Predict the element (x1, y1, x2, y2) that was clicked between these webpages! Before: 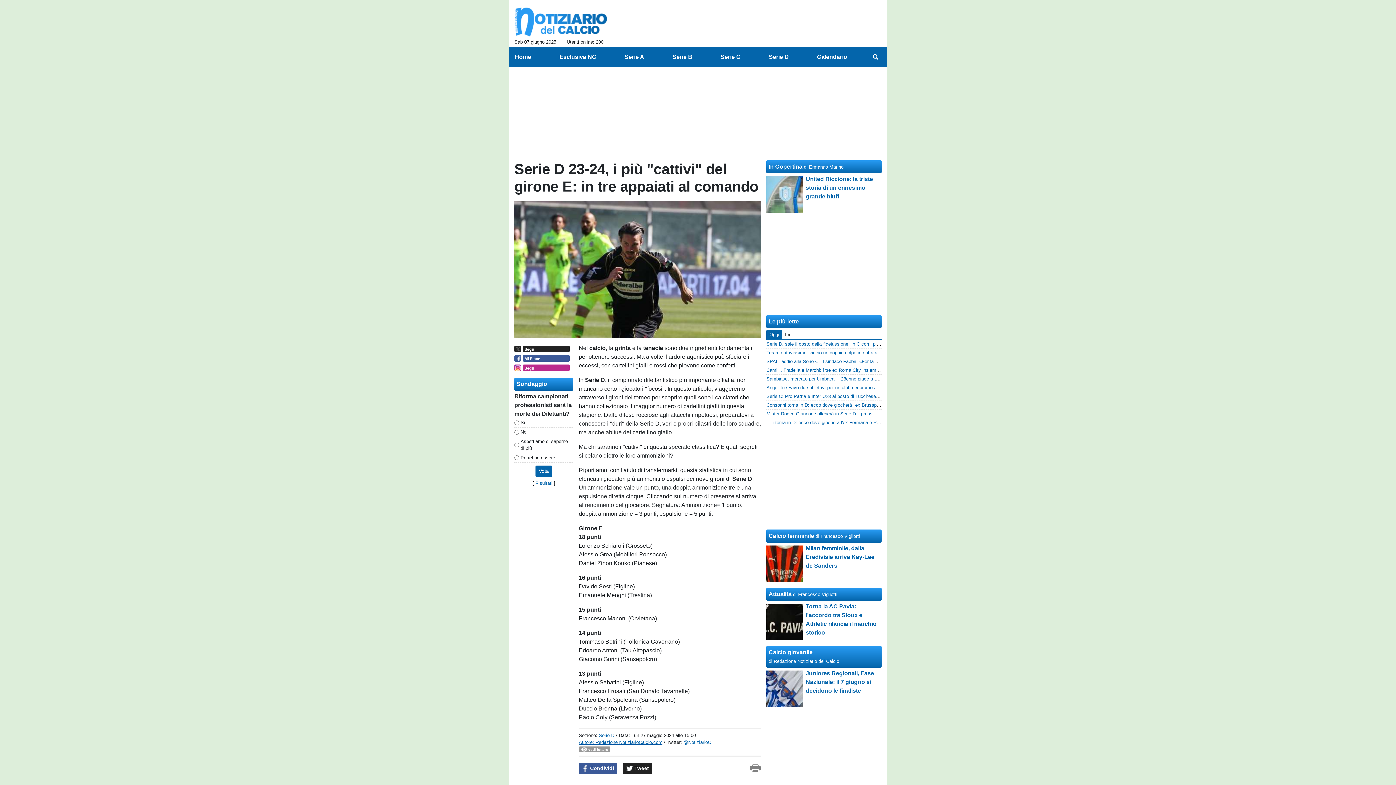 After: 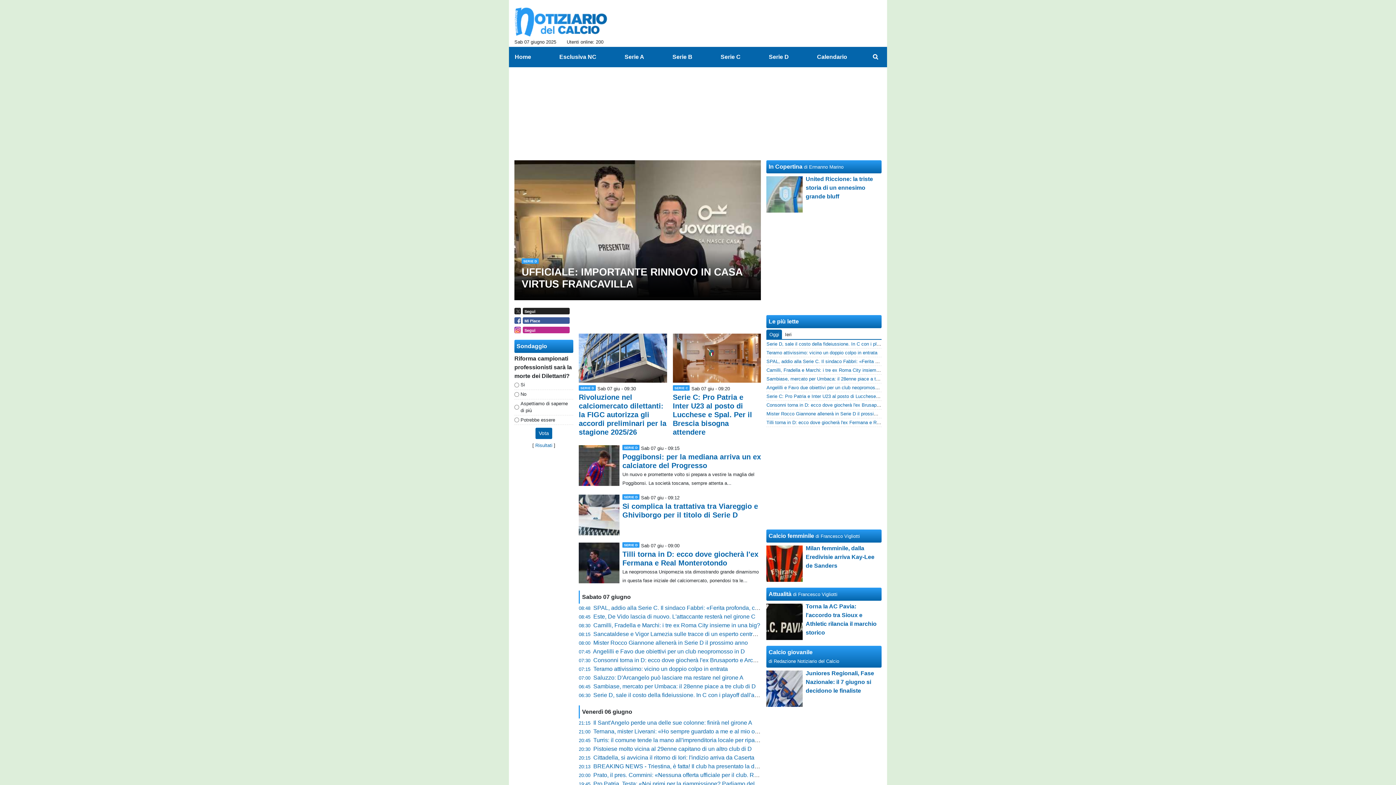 Action: bbox: (514, 5, 608, 38)